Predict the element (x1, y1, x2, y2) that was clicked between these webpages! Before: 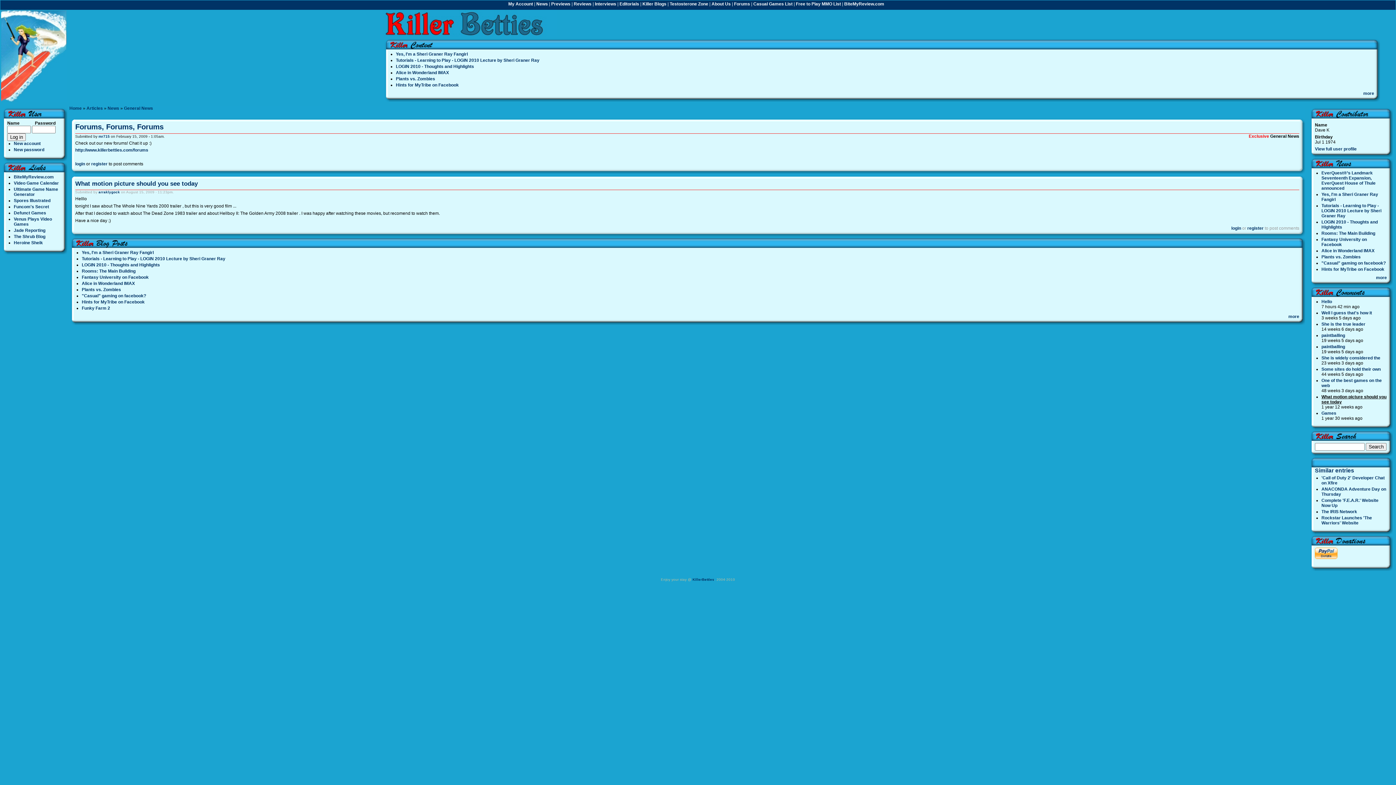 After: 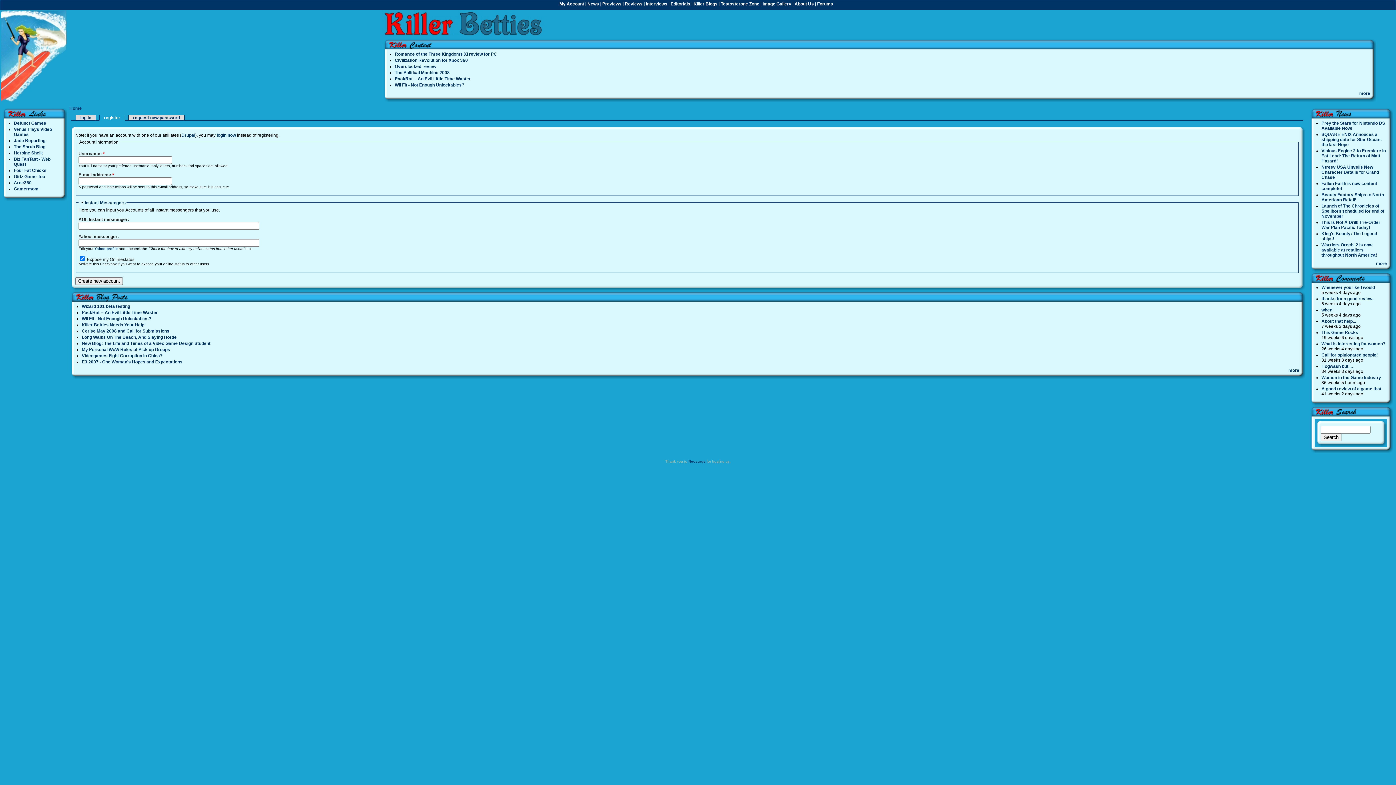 Action: bbox: (13, 141, 40, 146) label: New account